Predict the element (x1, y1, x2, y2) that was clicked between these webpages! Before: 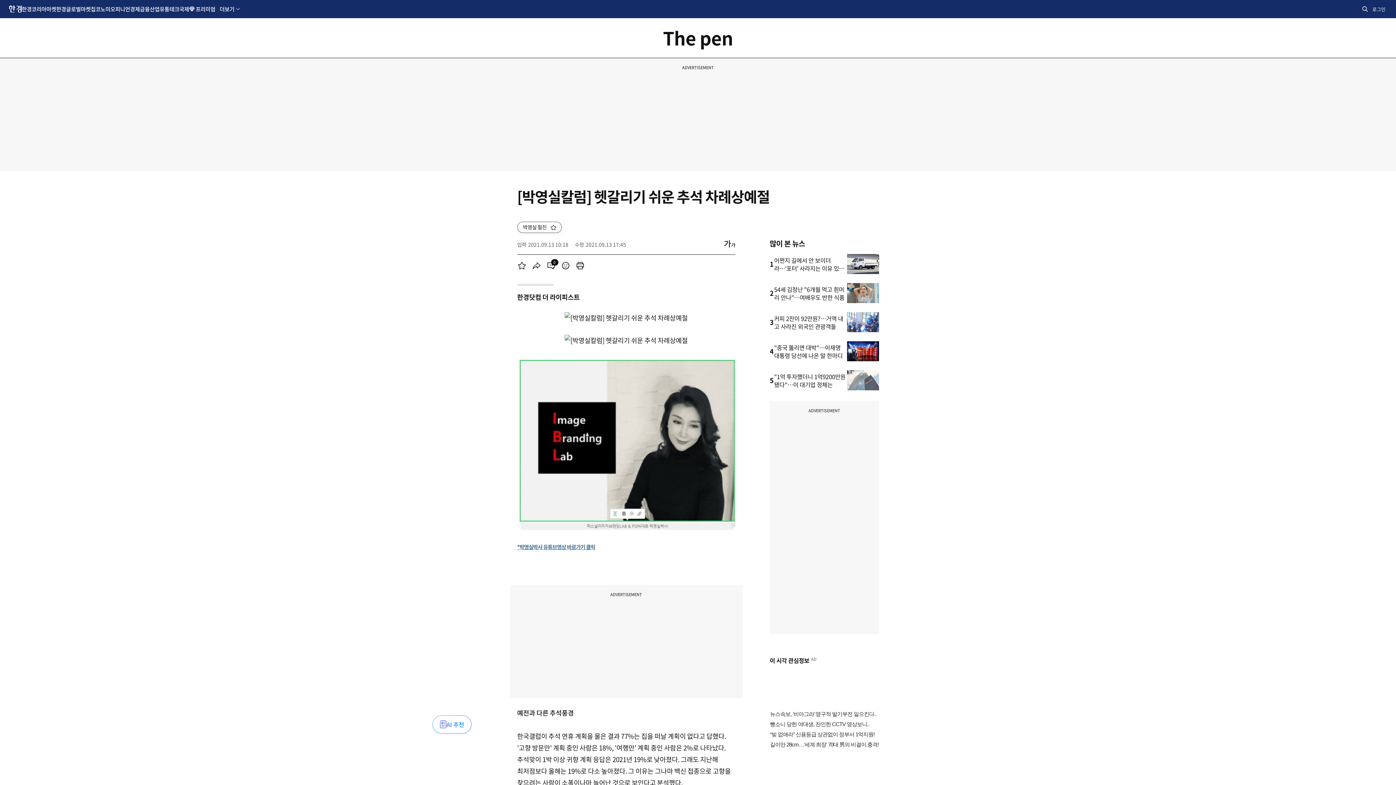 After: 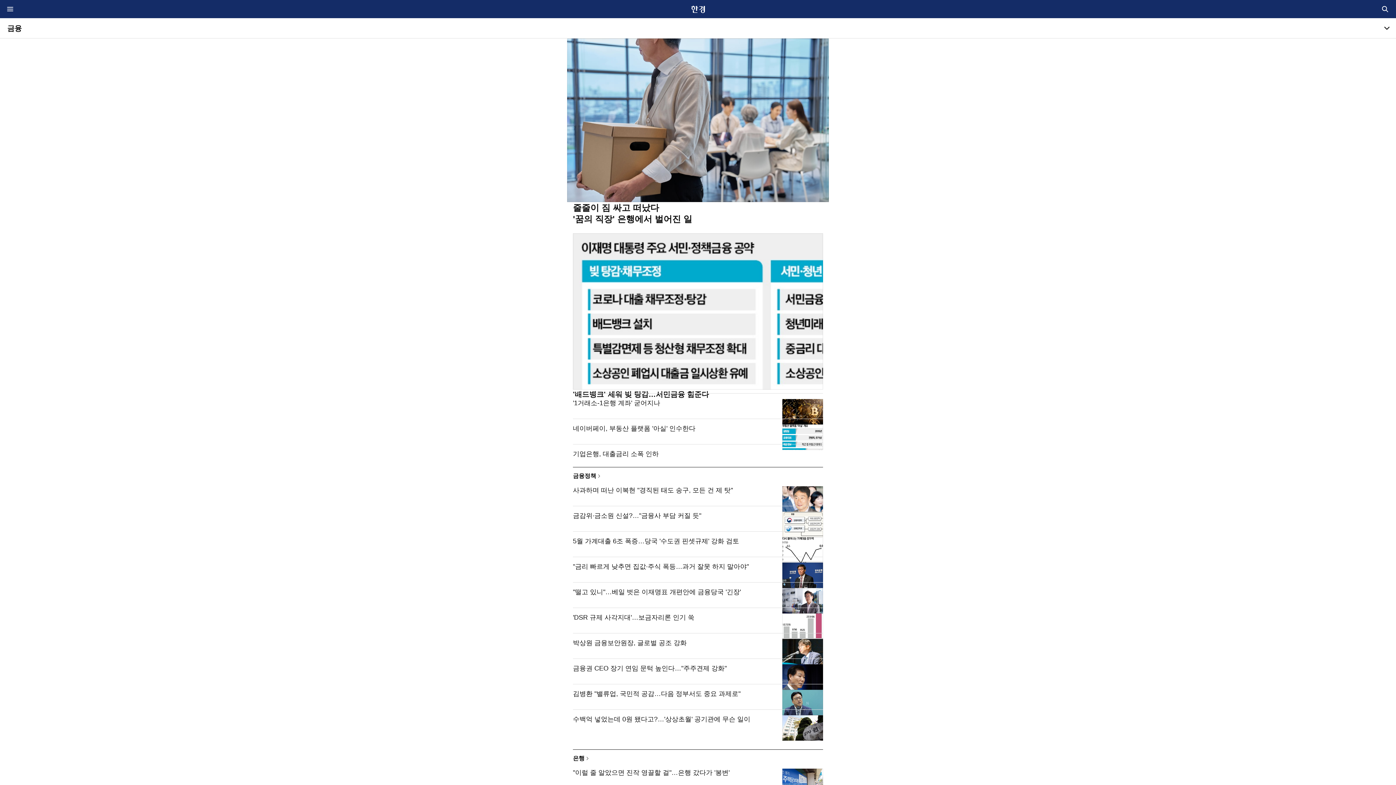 Action: label: 금융 bbox: (139, 0, 149, 17)